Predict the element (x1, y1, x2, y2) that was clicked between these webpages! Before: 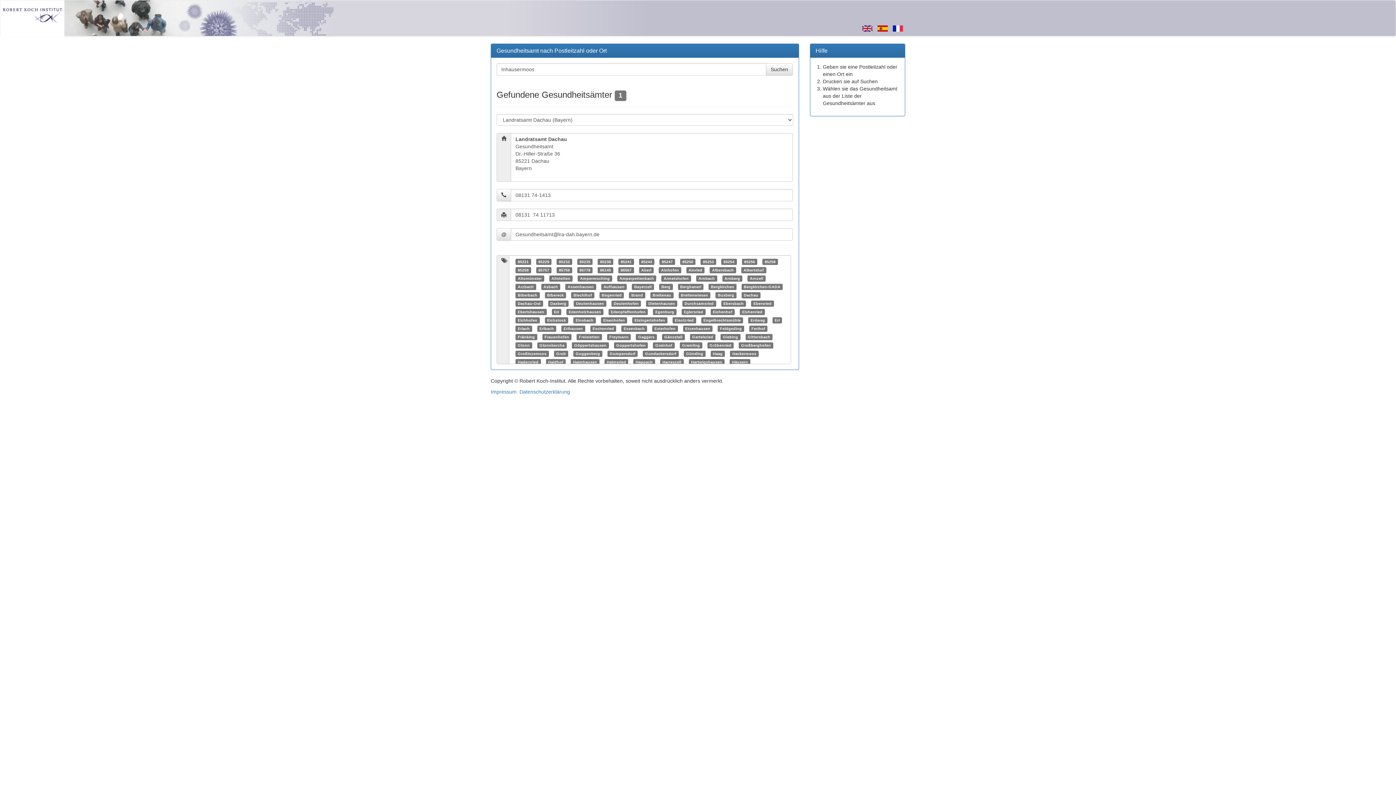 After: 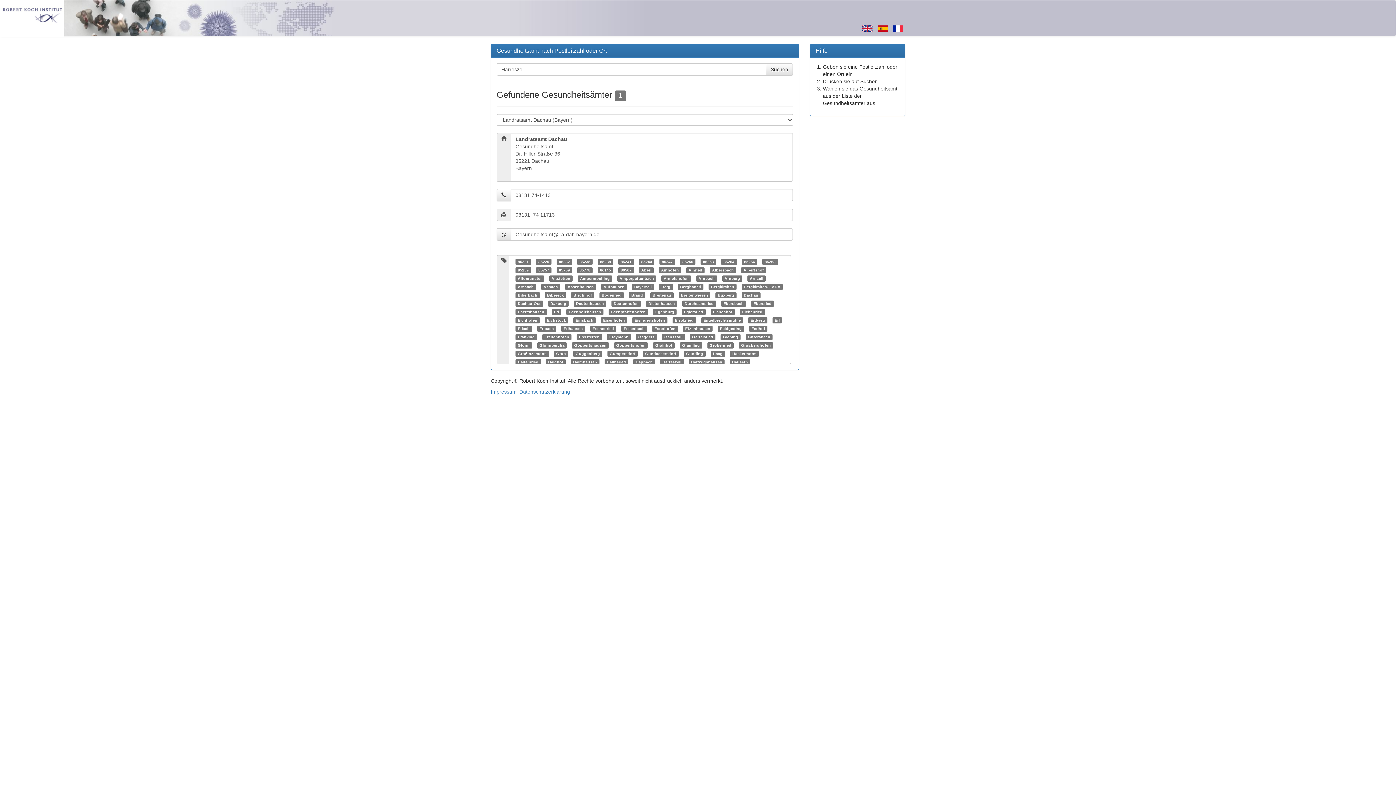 Action: label: Harreszell bbox: (662, 360, 681, 364)